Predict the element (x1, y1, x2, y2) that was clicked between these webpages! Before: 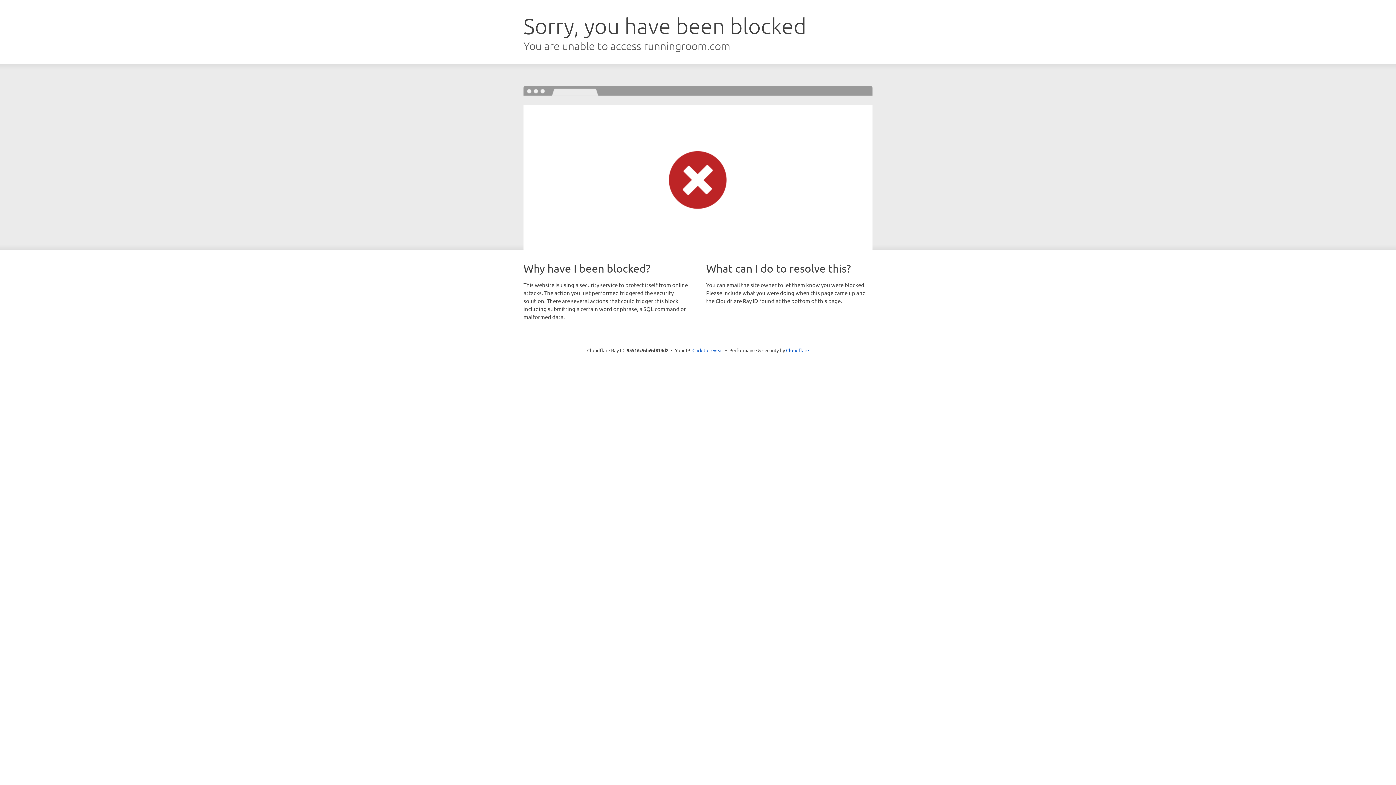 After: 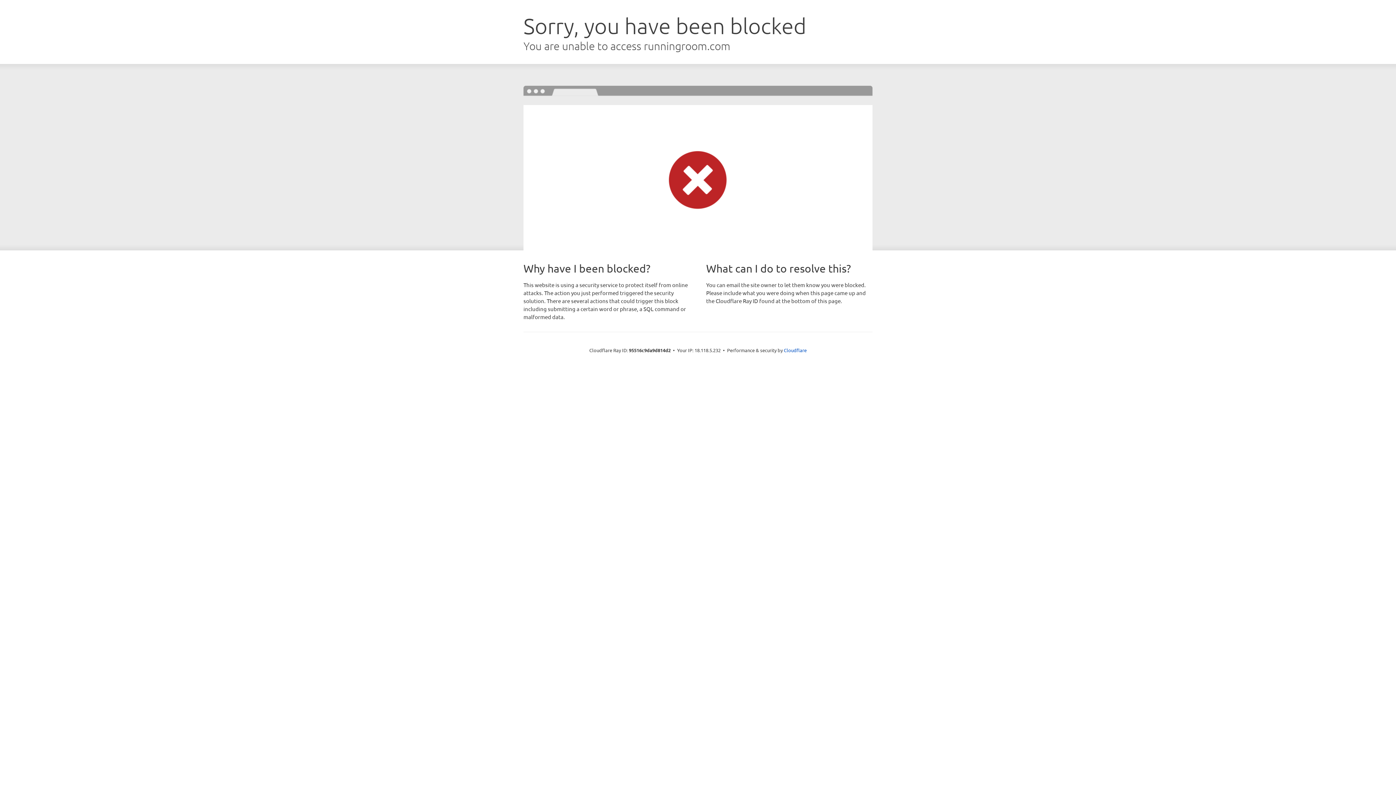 Action: label: Click to reveal bbox: (692, 346, 723, 353)